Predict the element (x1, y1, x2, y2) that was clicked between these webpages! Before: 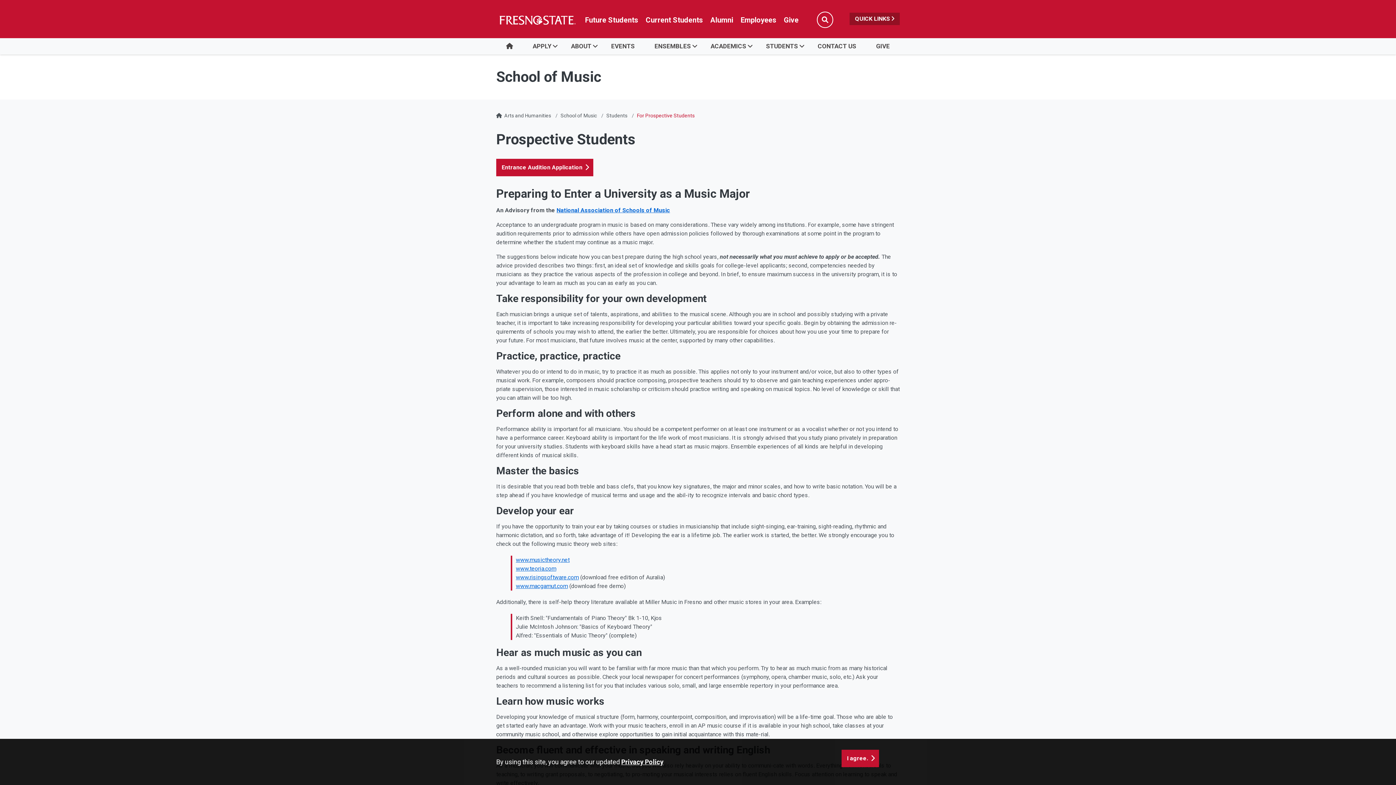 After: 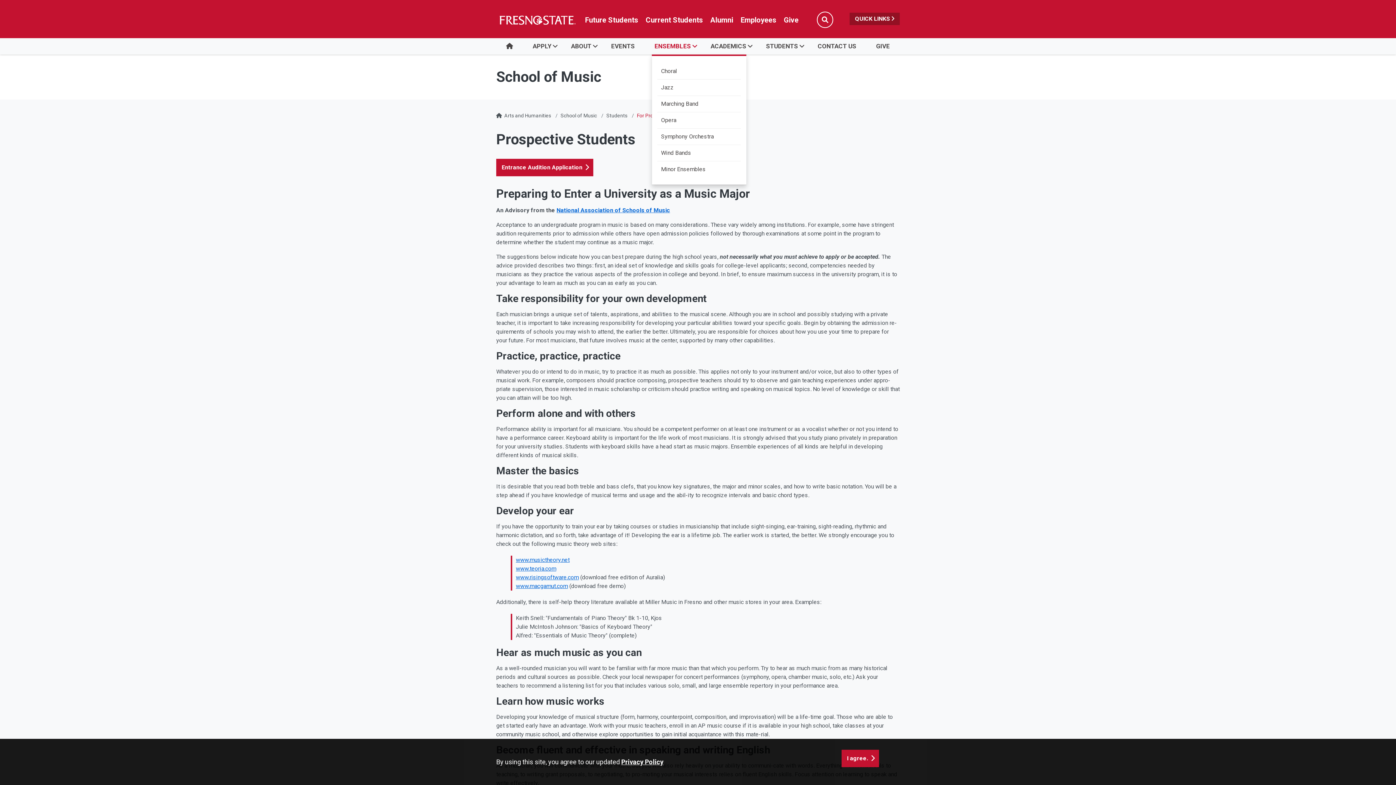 Action: label: ENSEMBLES bbox: (644, 38, 700, 54)